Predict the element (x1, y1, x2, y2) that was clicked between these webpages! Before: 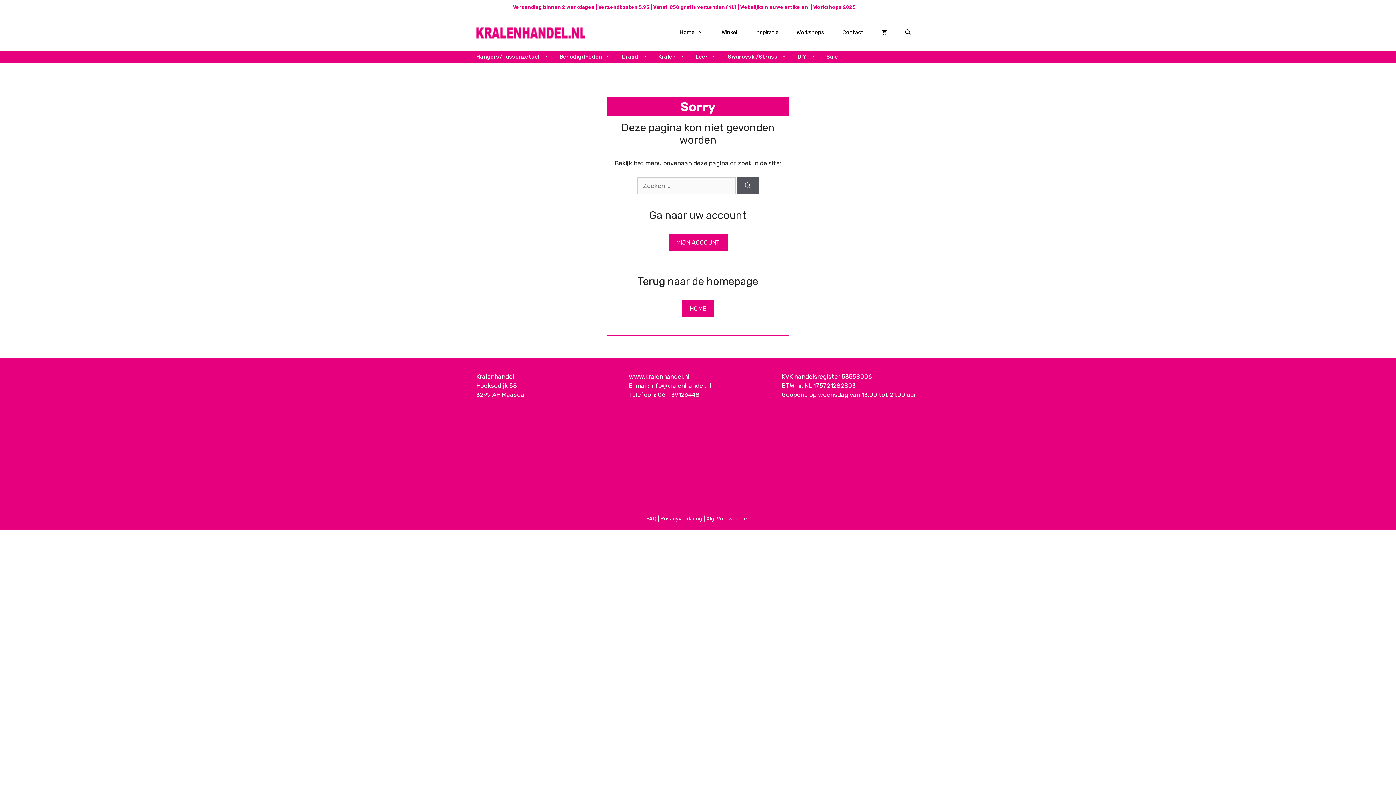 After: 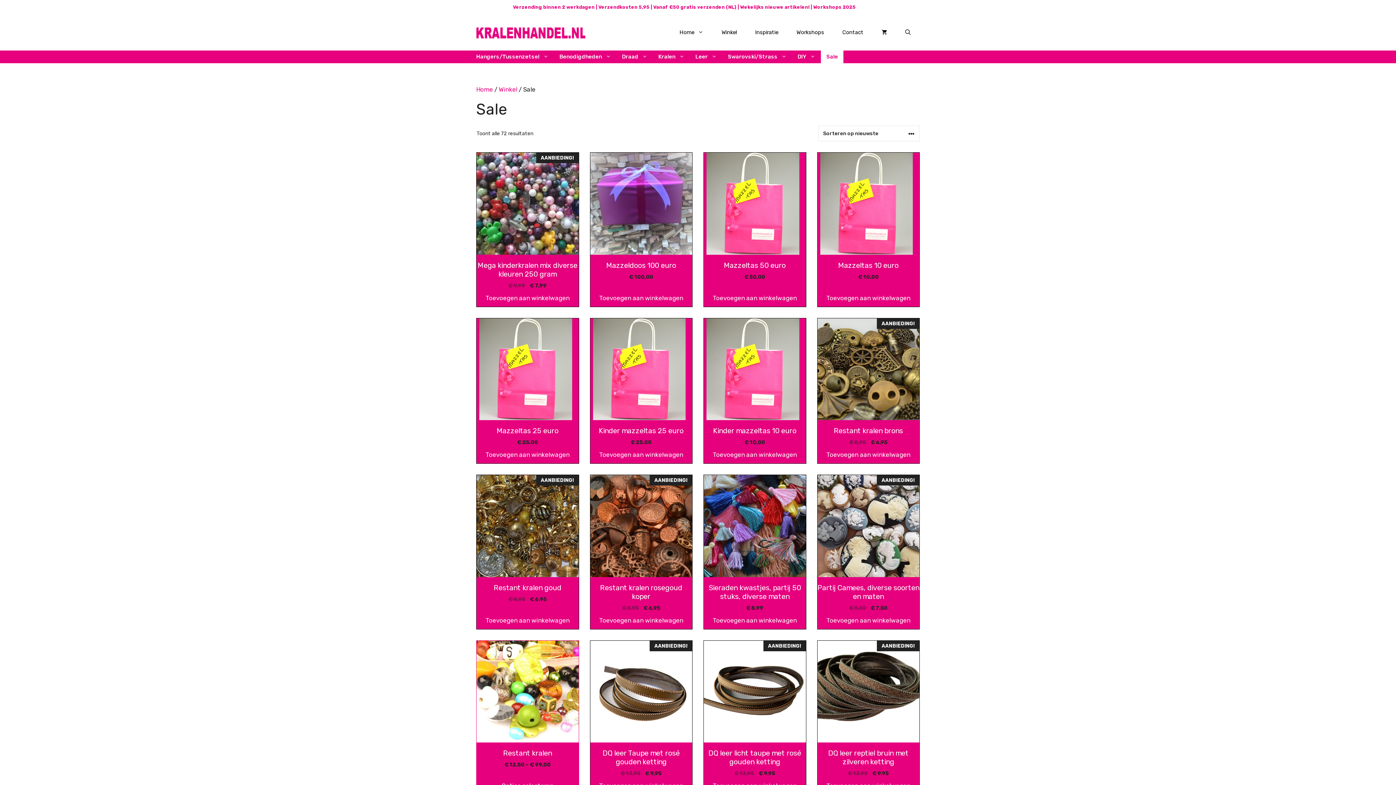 Action: label: Sale bbox: (821, 50, 843, 63)